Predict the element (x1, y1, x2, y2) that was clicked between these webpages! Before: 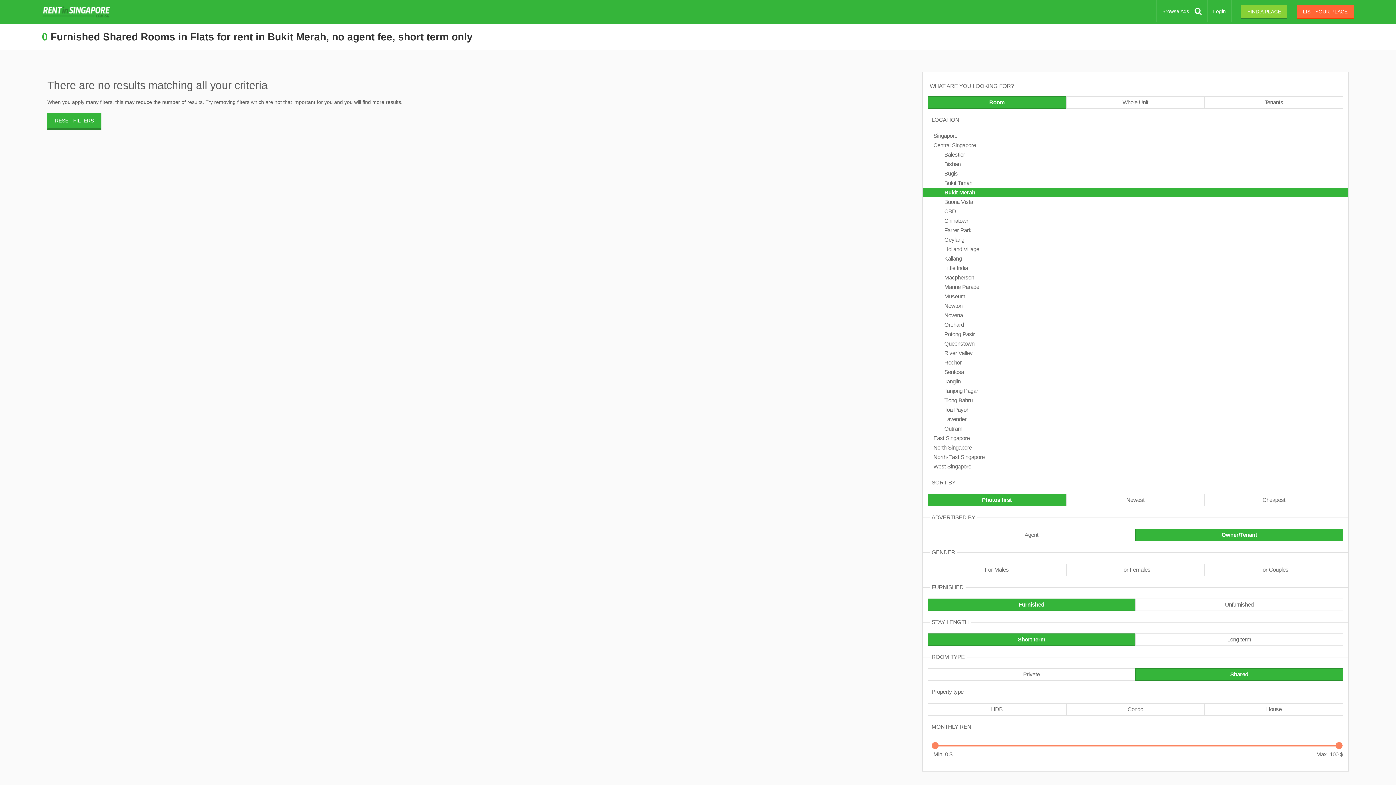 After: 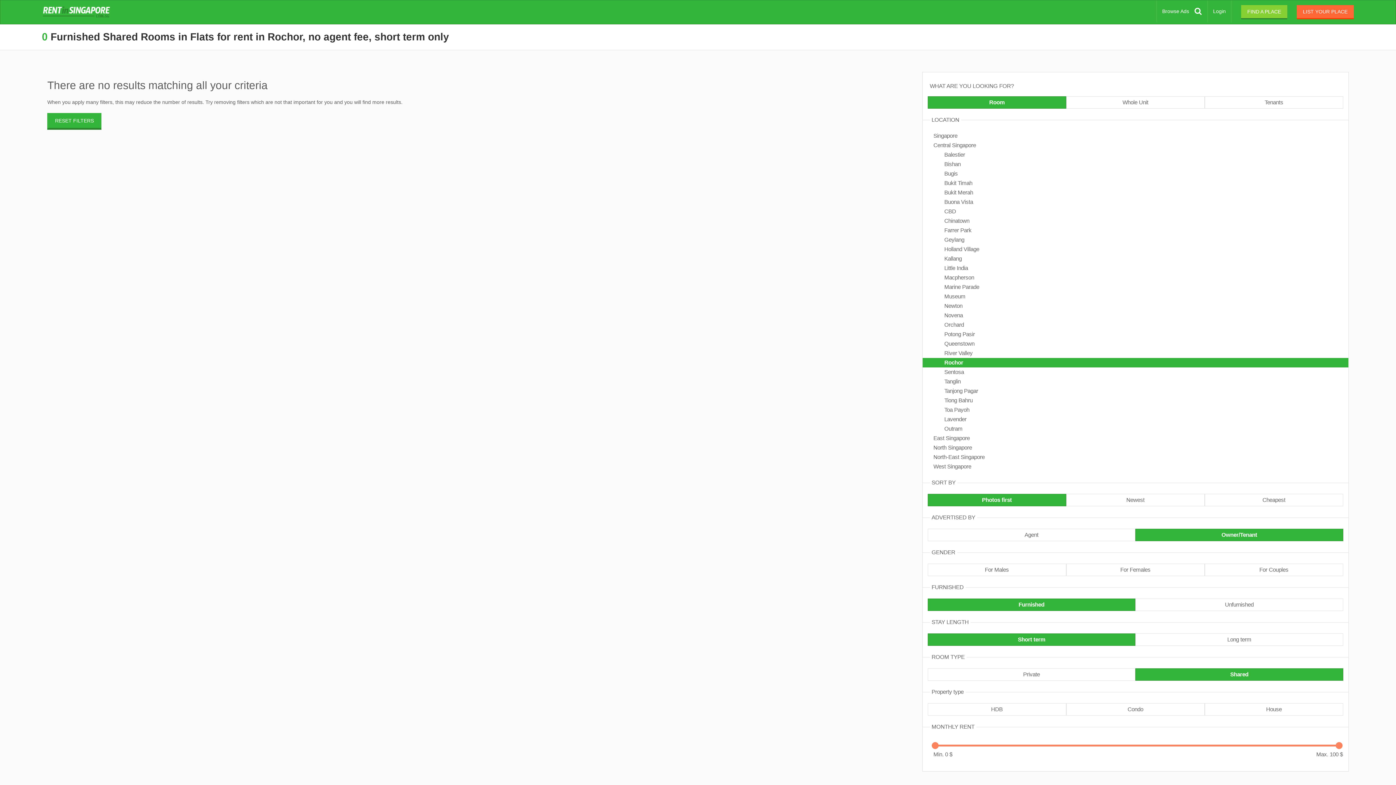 Action: bbox: (922, 358, 1348, 367) label: Rochor